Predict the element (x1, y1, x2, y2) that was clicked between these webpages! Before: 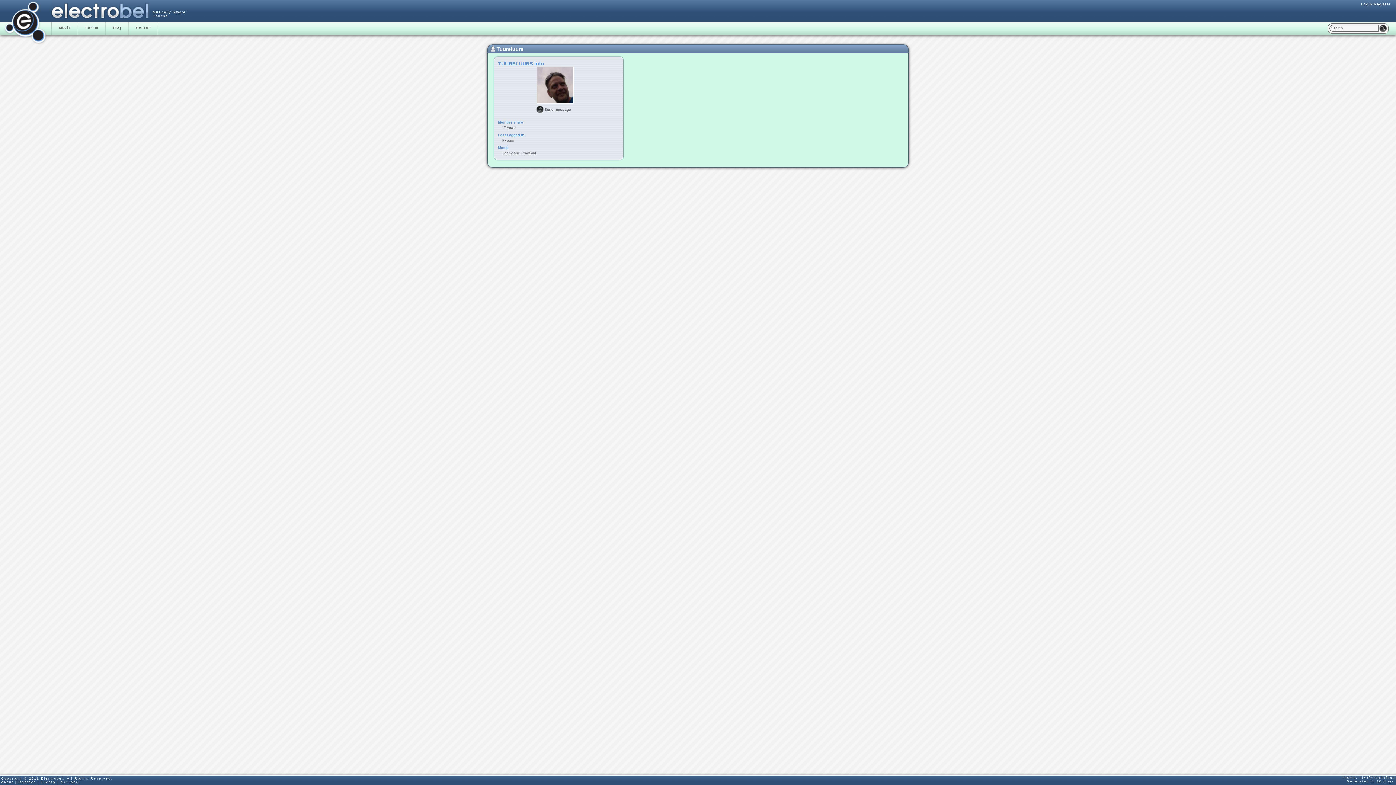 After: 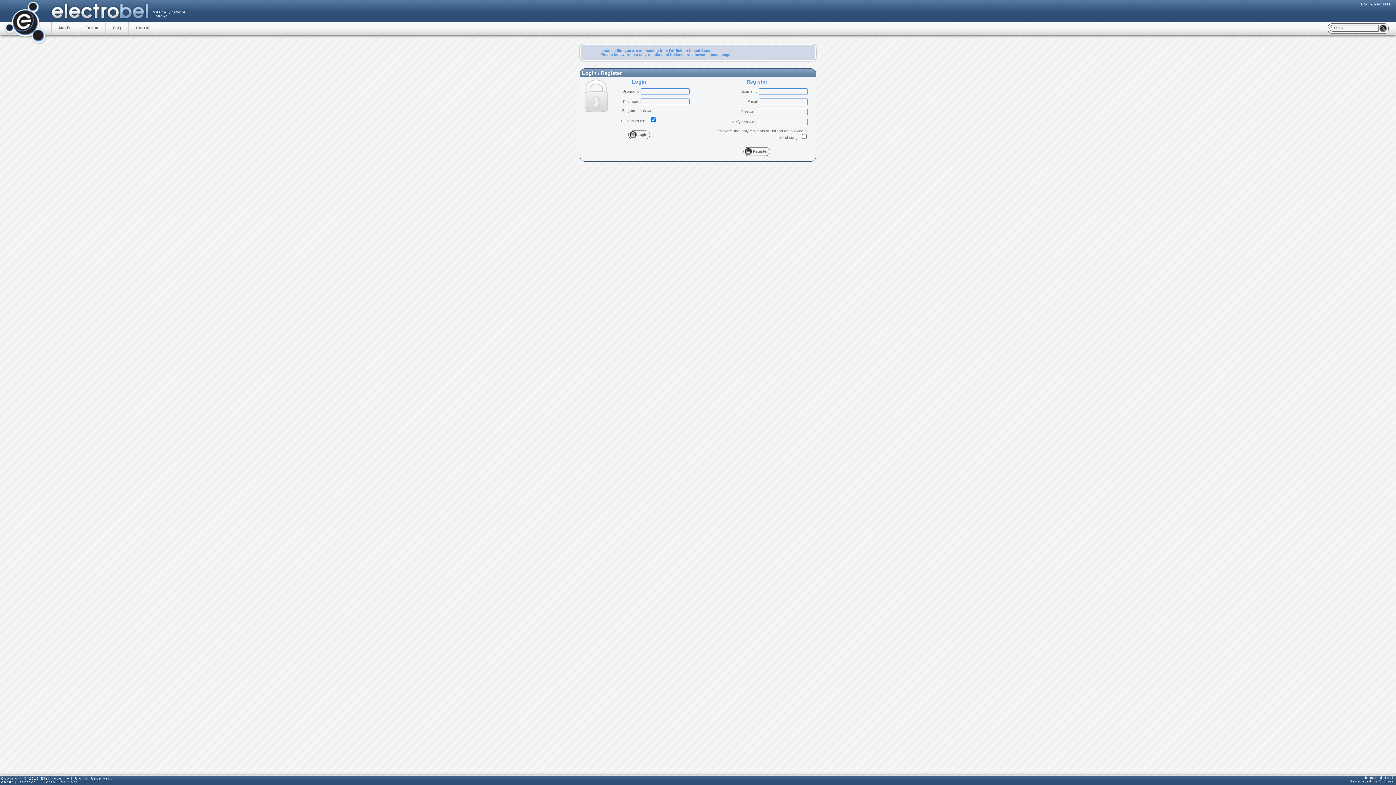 Action: label: Login/Register bbox: (1361, 2, 1390, 6)